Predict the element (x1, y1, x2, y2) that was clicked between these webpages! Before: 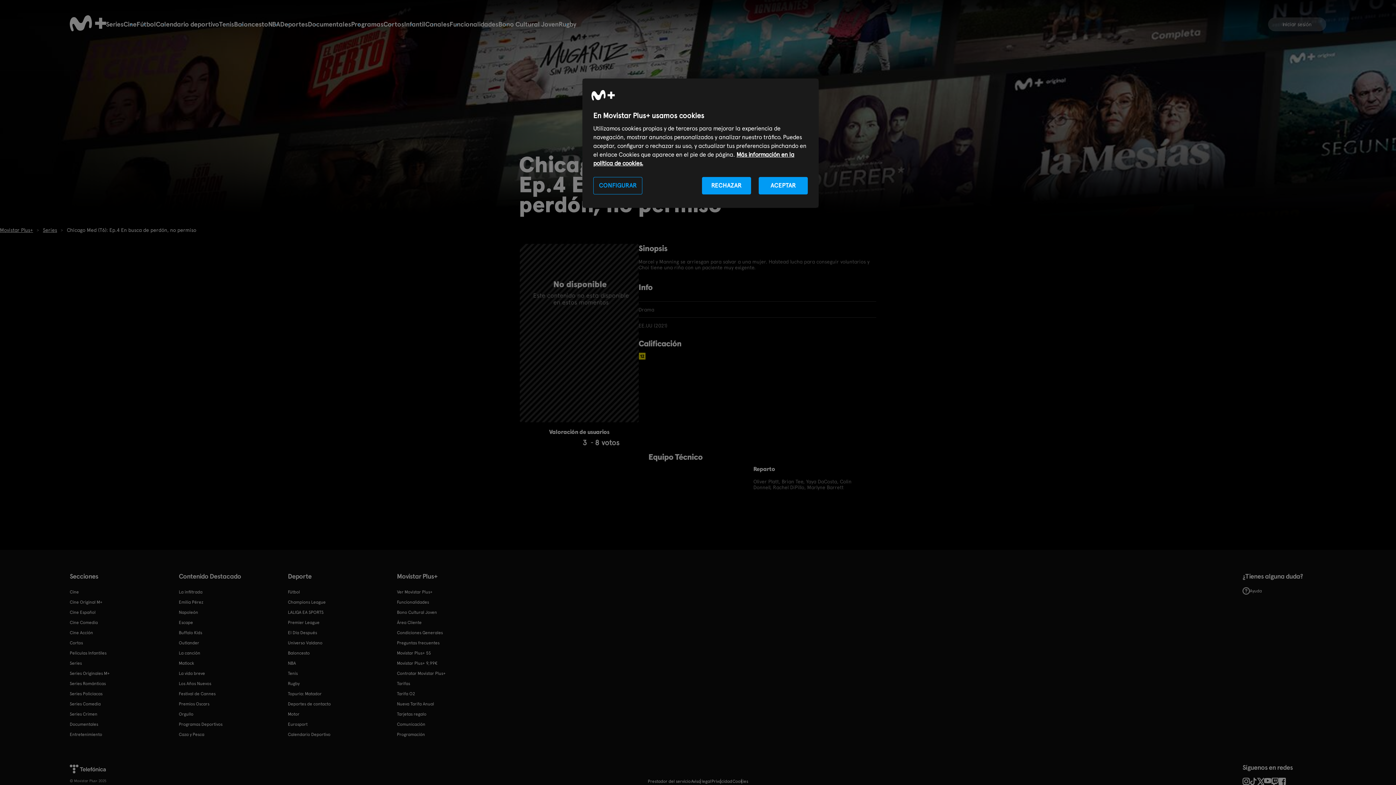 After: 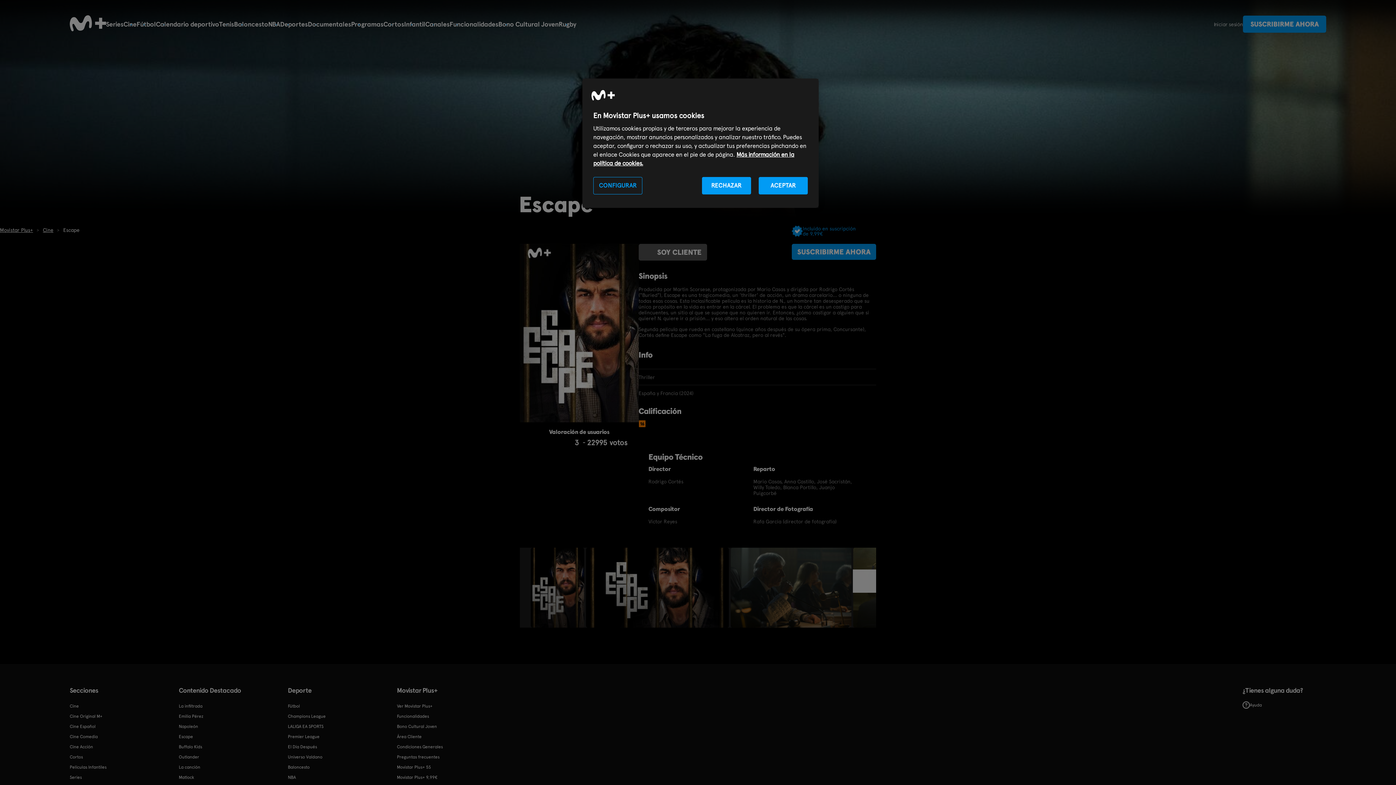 Action: label: Escape bbox: (178, 618, 193, 627)